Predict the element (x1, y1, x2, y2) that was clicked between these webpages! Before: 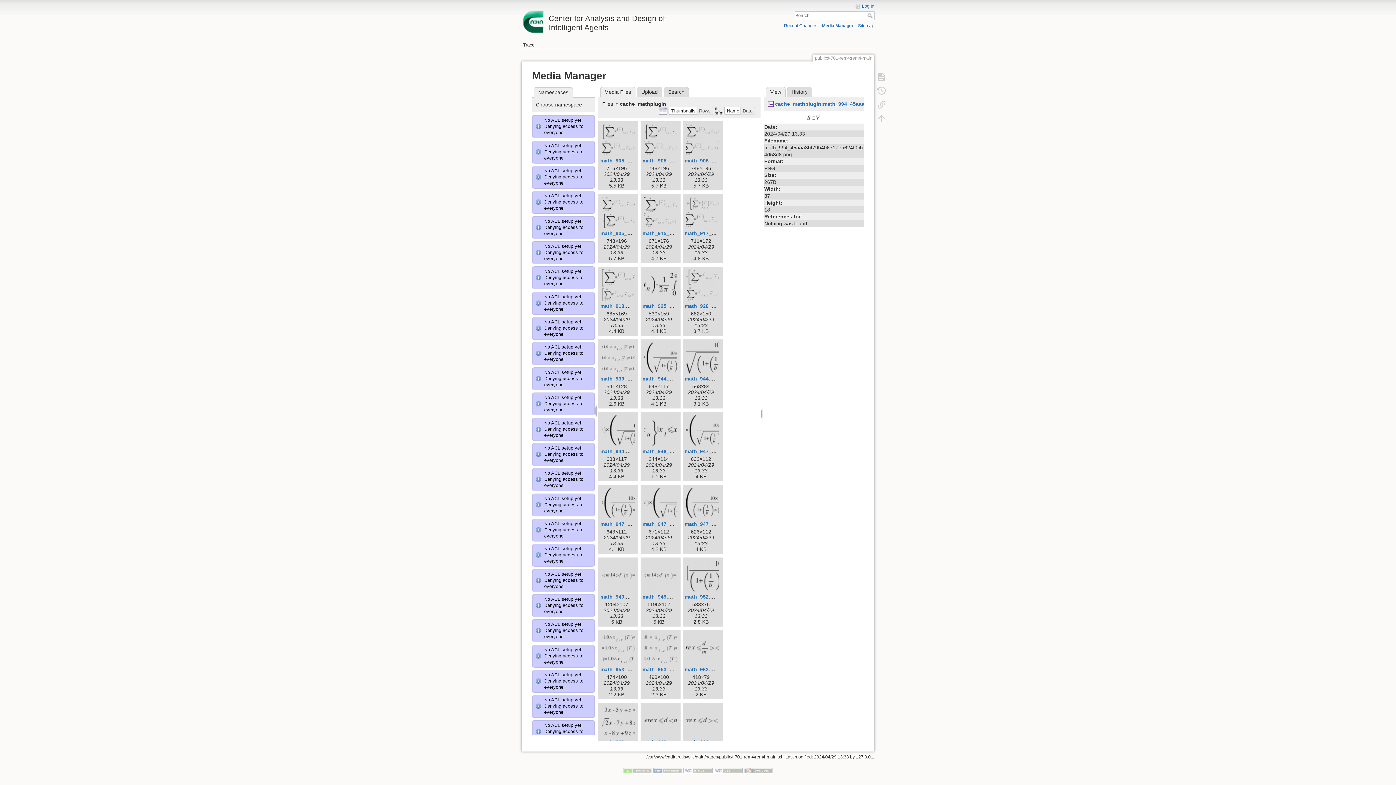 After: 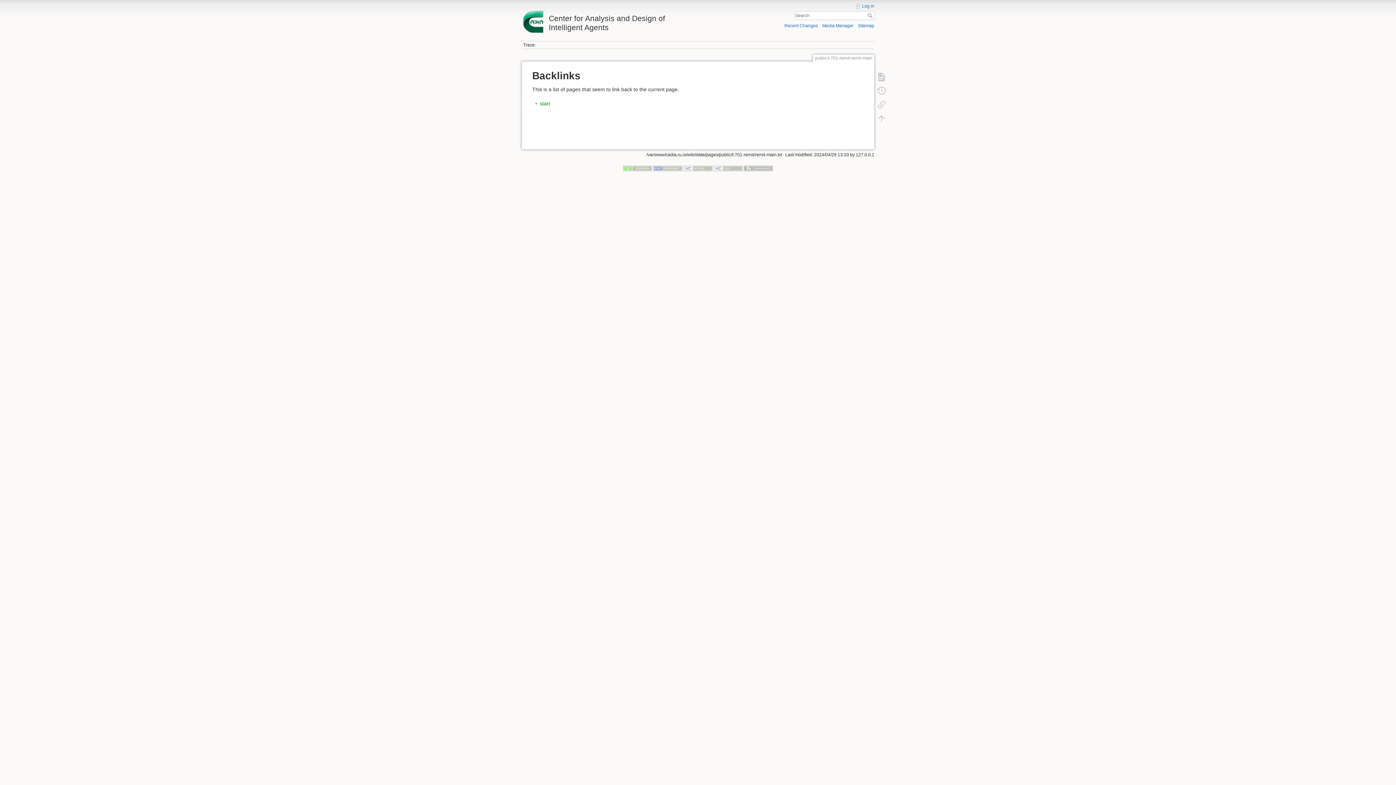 Action: bbox: (873, 97, 890, 111)